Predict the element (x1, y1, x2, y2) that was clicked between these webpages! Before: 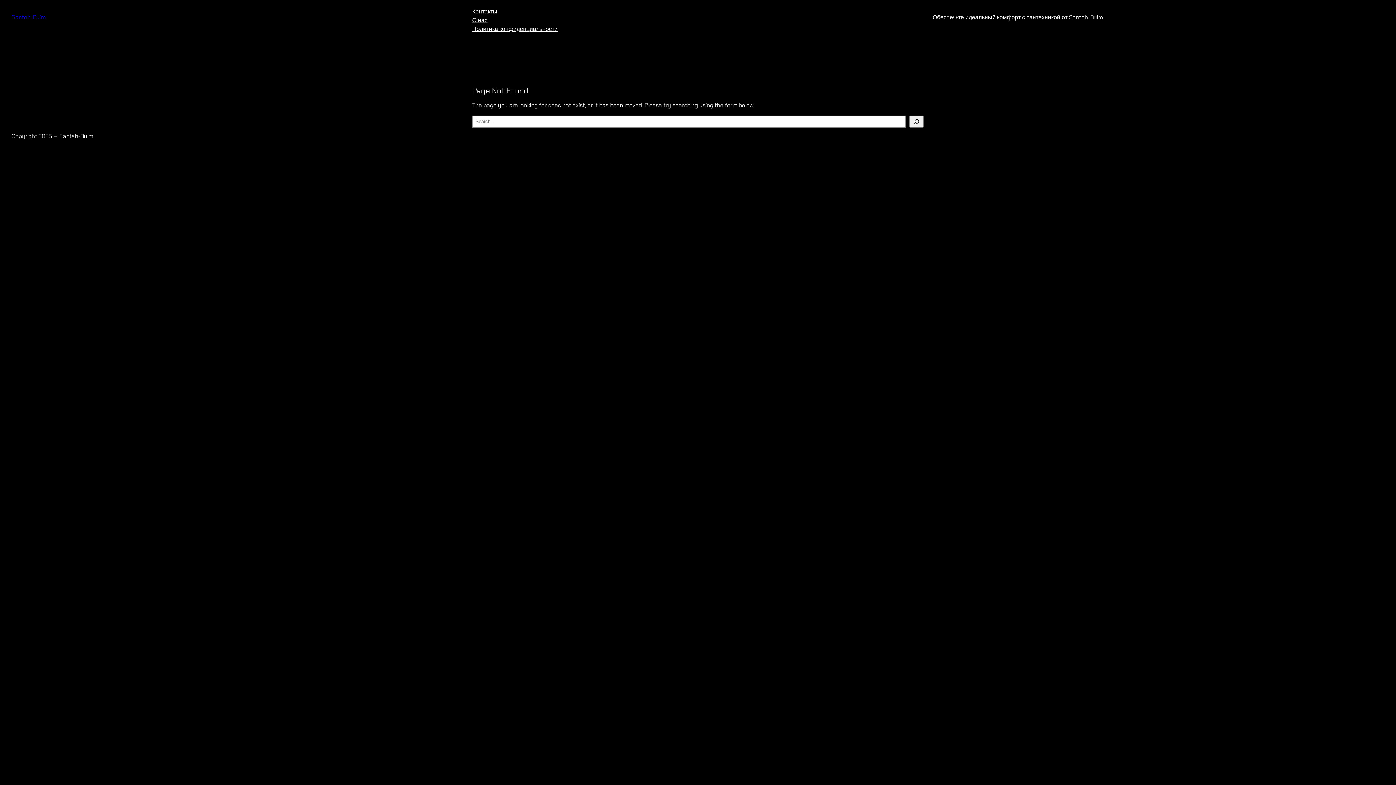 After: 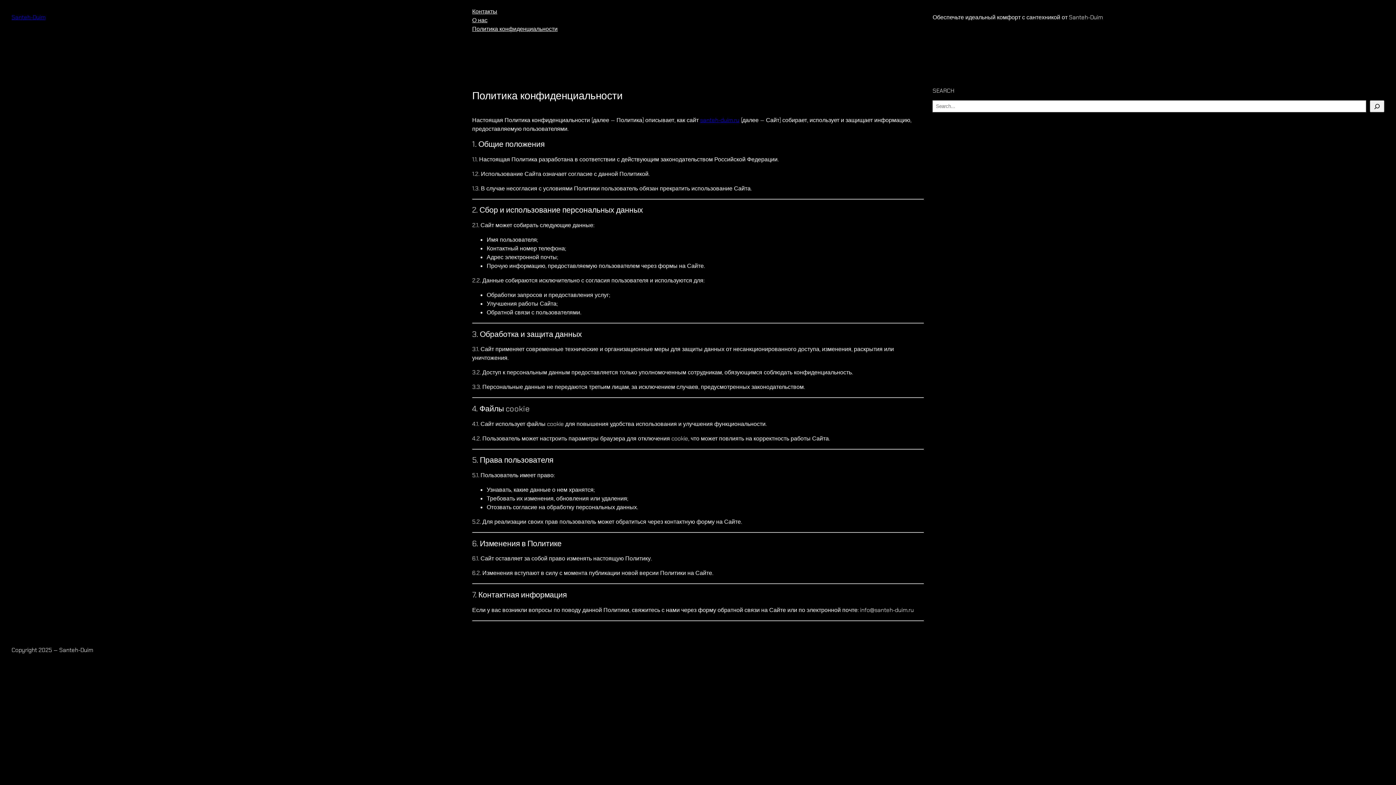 Action: bbox: (472, 24, 557, 33) label: Политика конфиденциальности